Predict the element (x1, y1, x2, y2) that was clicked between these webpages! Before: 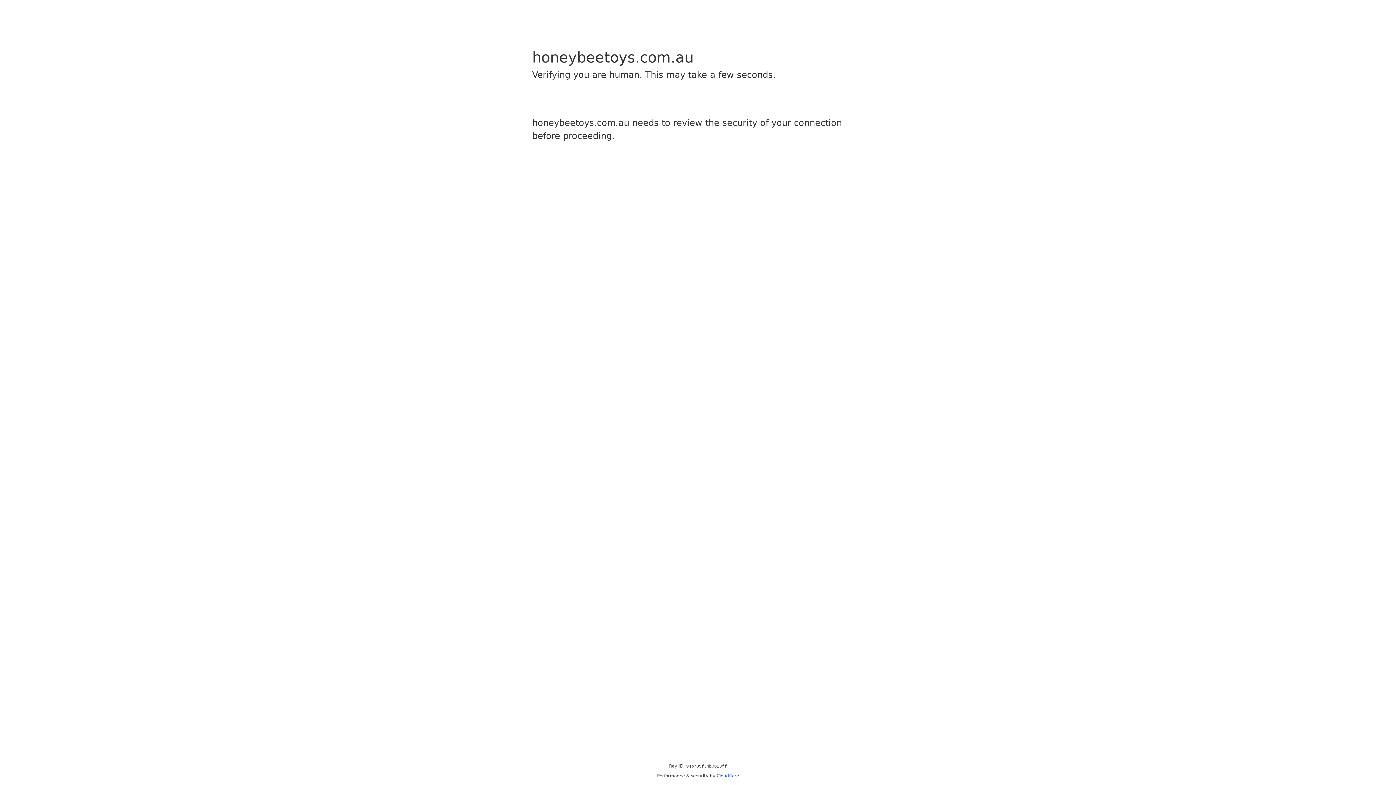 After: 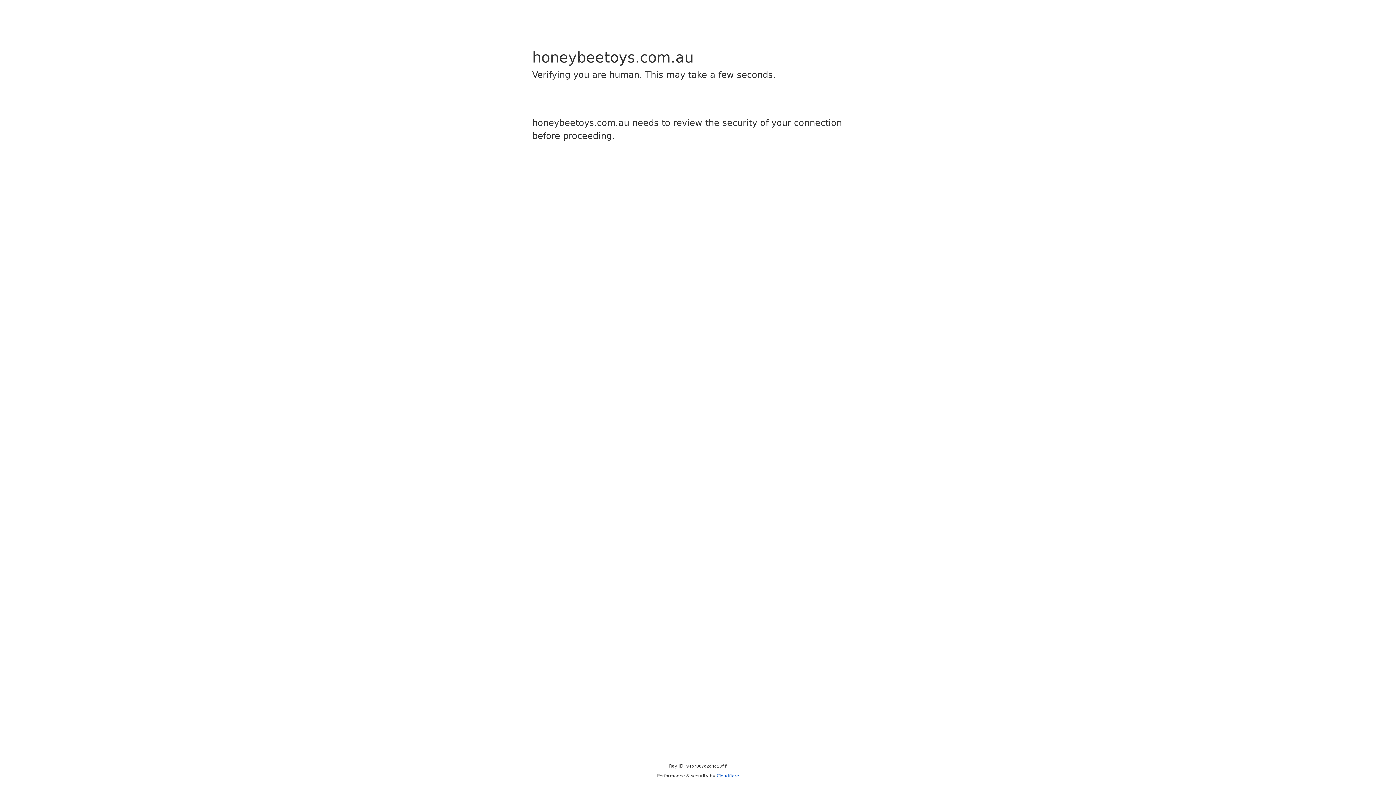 Action: bbox: (716, 773, 739, 778) label: Cloudflare